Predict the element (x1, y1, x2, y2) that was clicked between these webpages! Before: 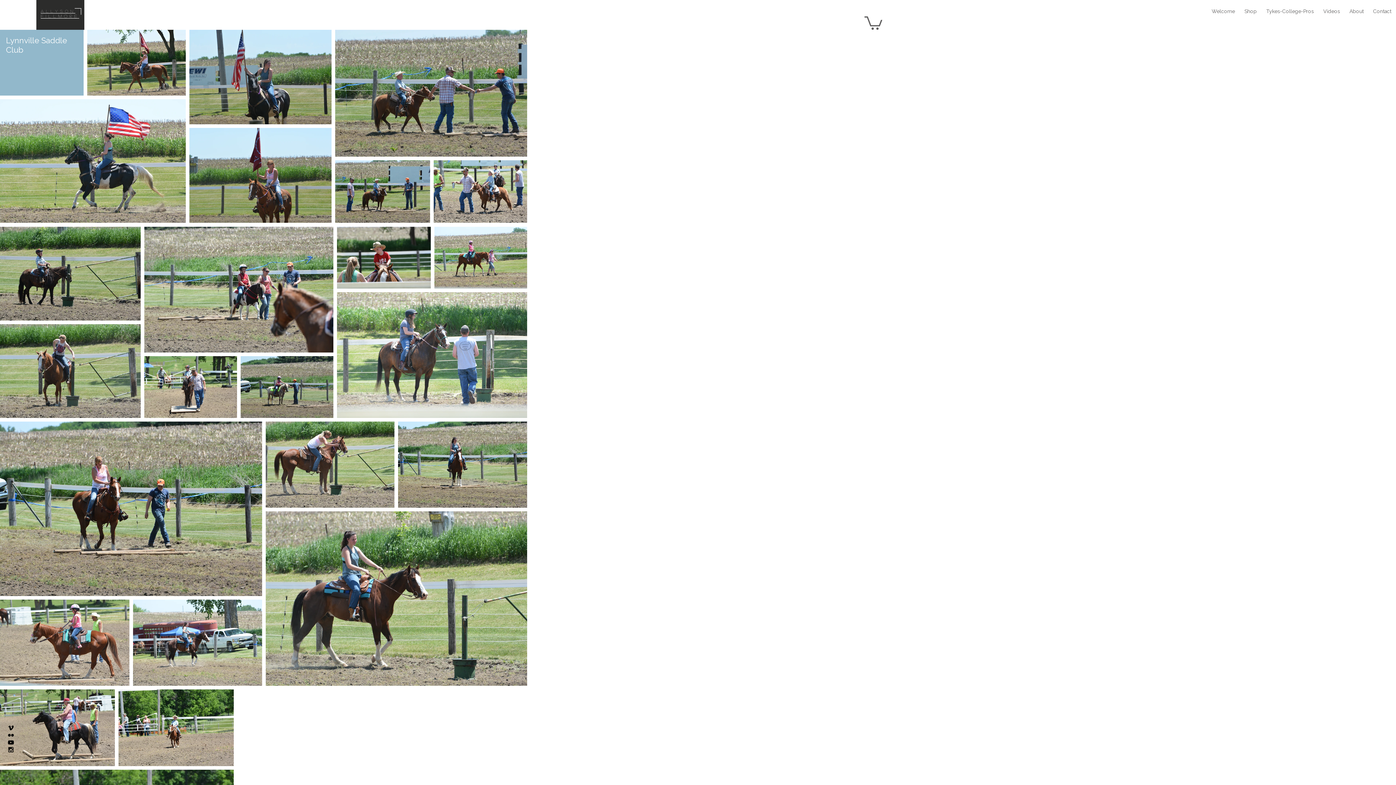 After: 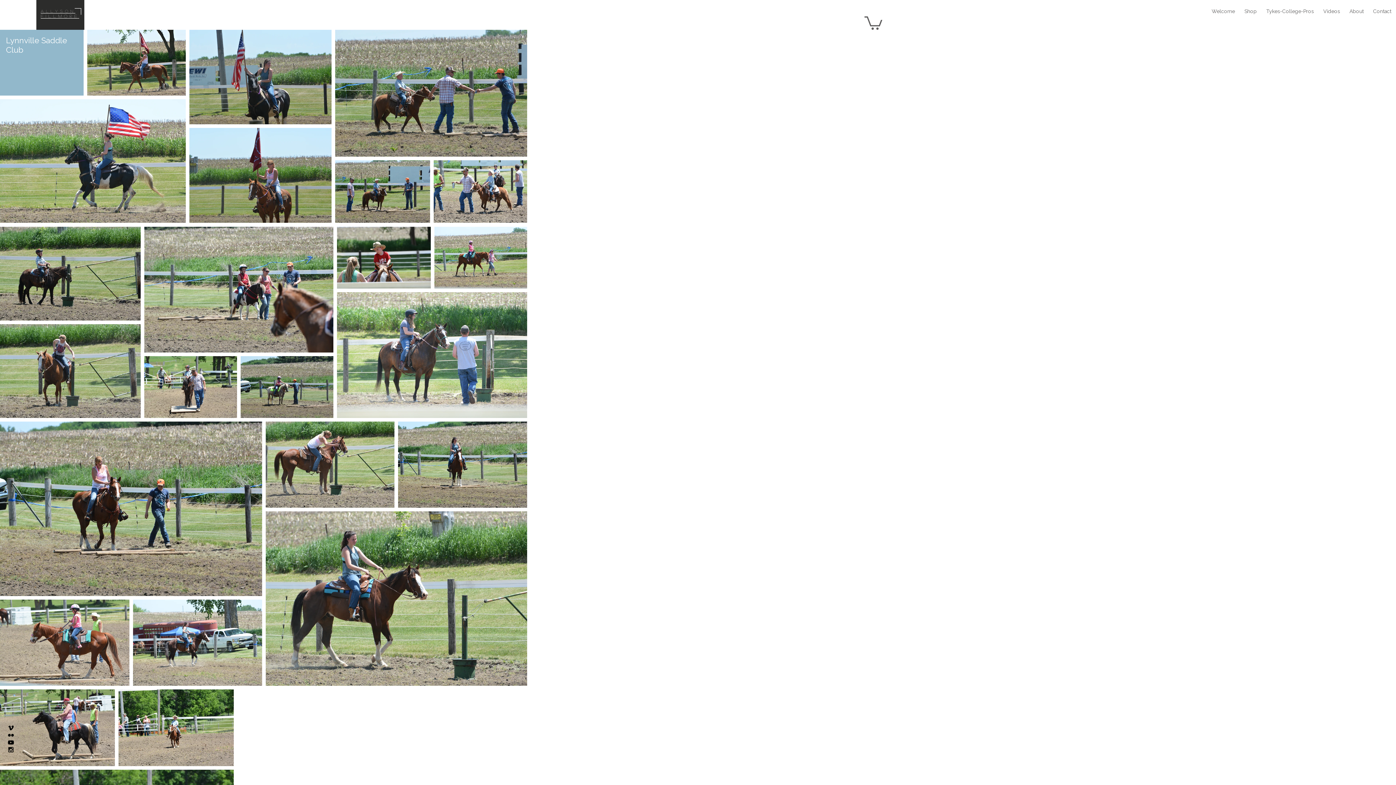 Action: bbox: (7, 746, 14, 753)